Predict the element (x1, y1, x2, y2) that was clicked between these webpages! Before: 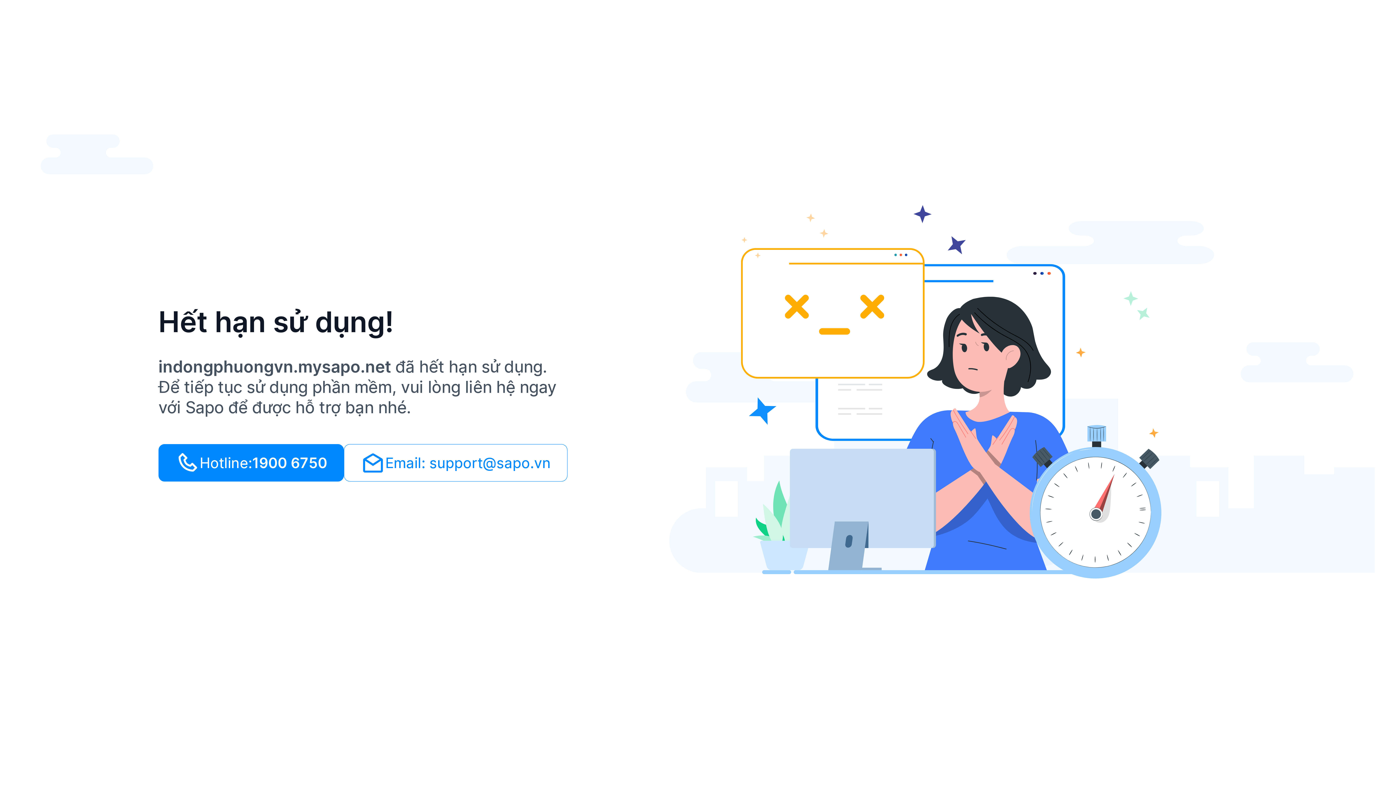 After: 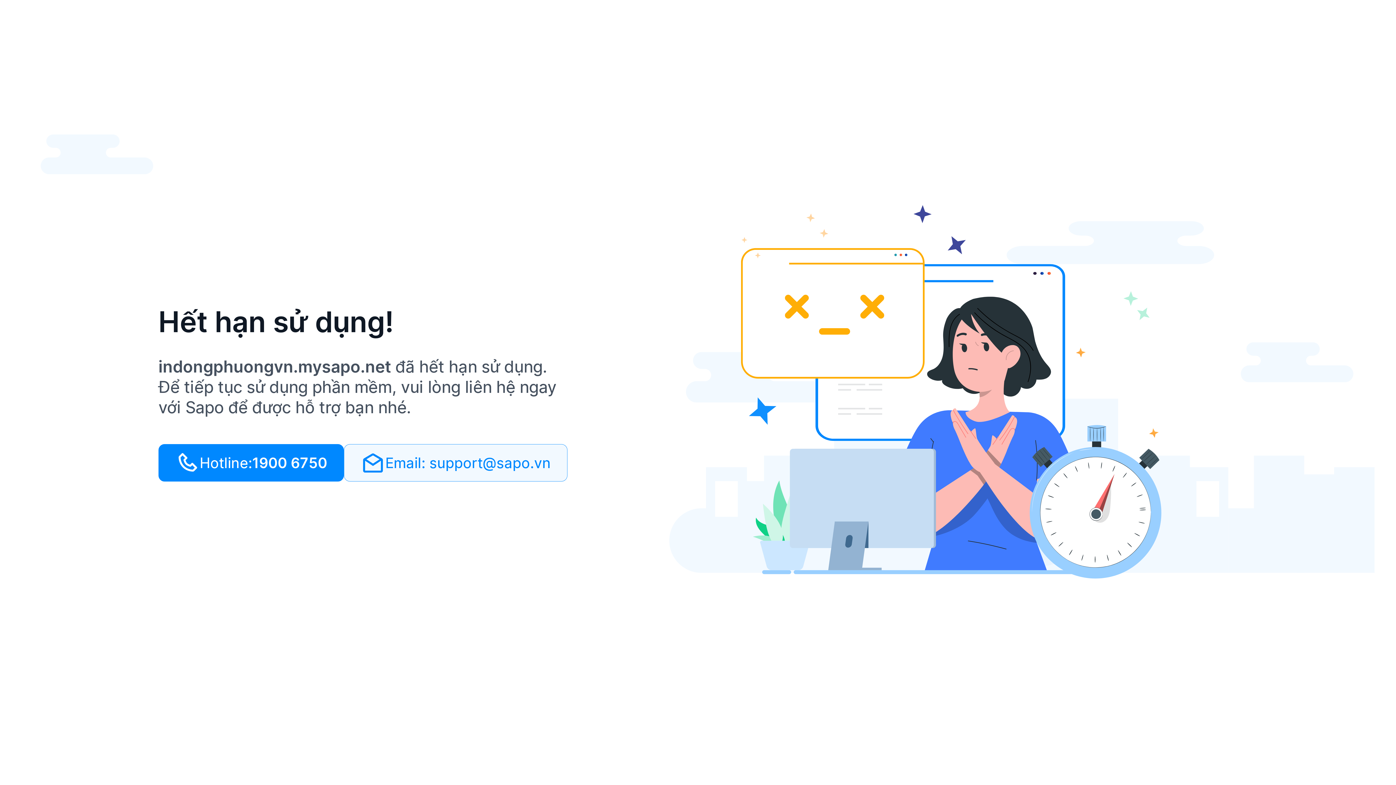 Action: bbox: (344, 444, 567, 481) label: Email: support@sapo.vn